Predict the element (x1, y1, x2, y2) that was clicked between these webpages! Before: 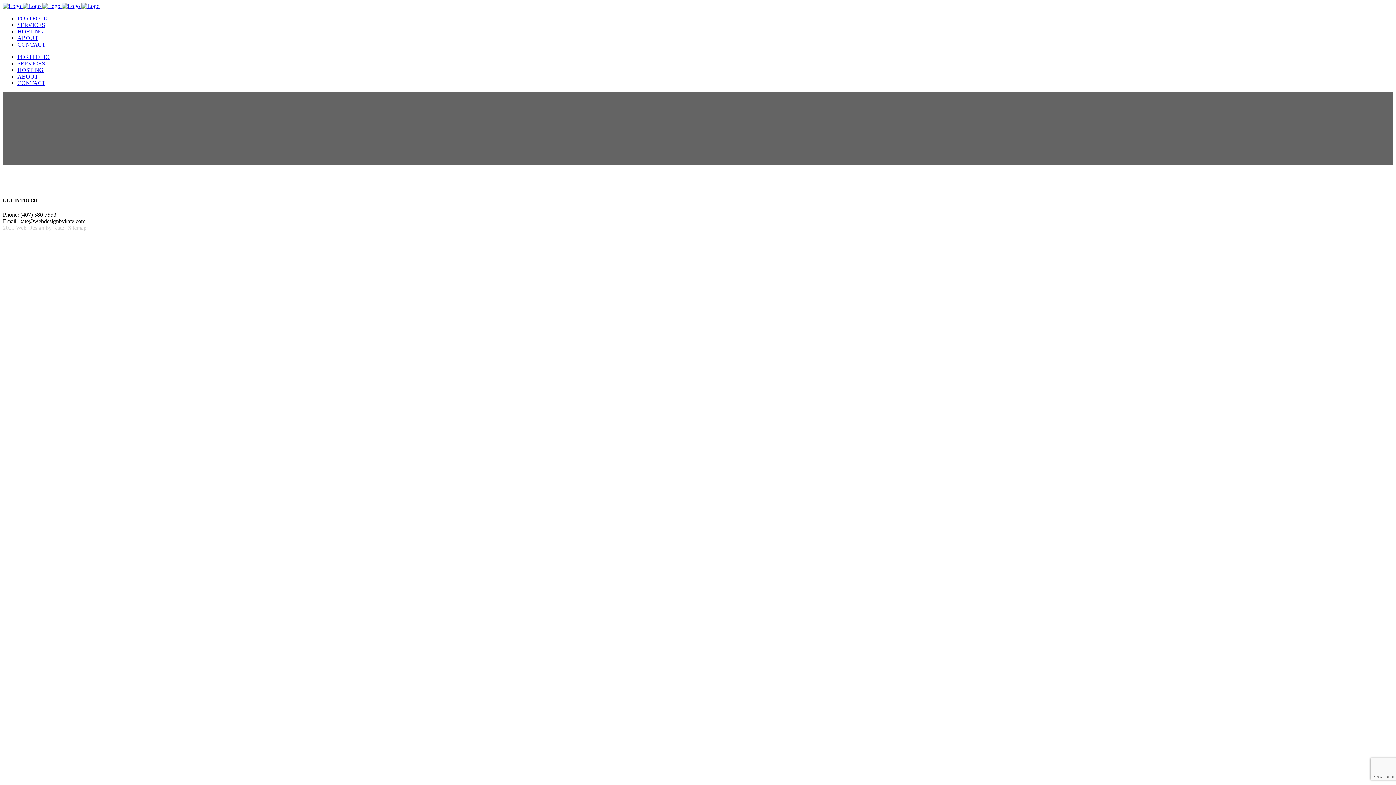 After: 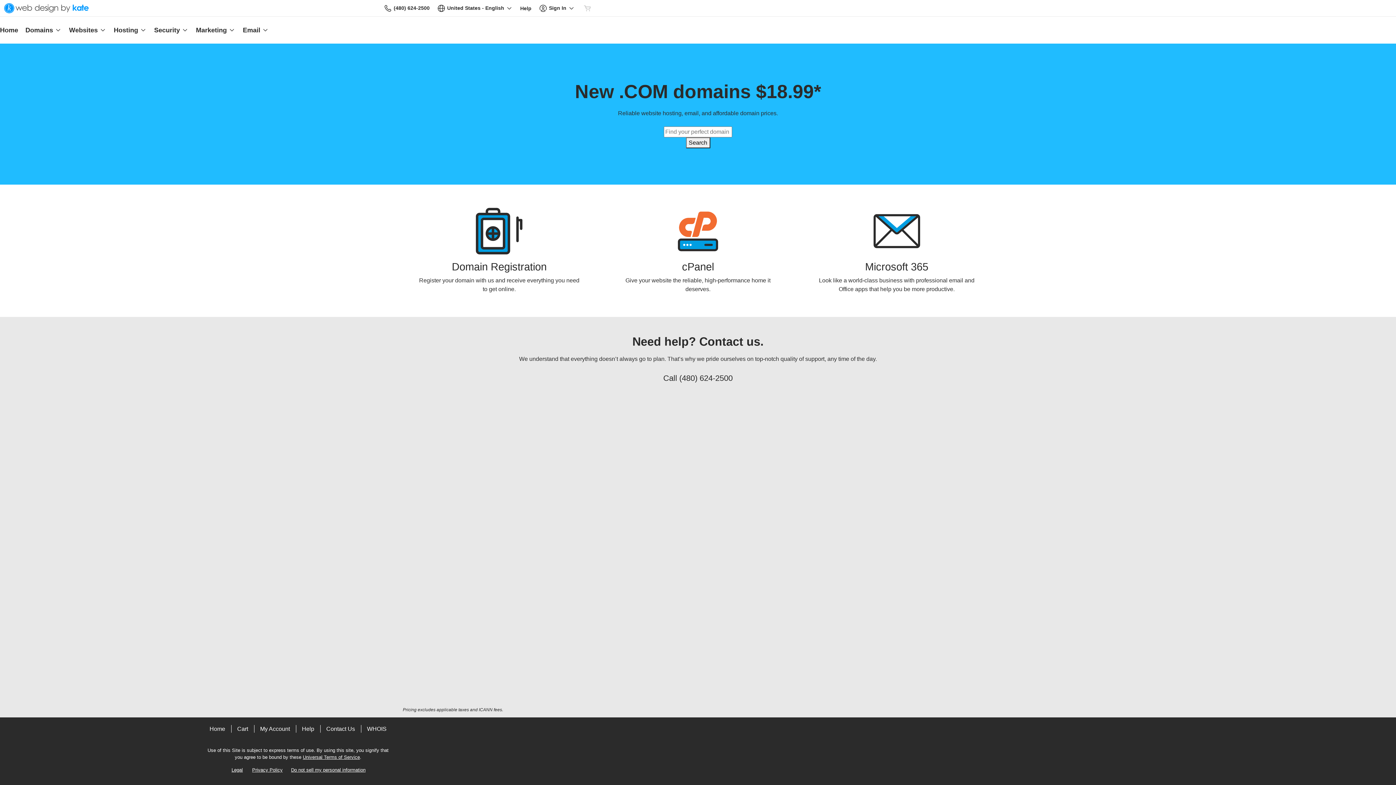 Action: bbox: (17, 28, 43, 34) label: HOSTING